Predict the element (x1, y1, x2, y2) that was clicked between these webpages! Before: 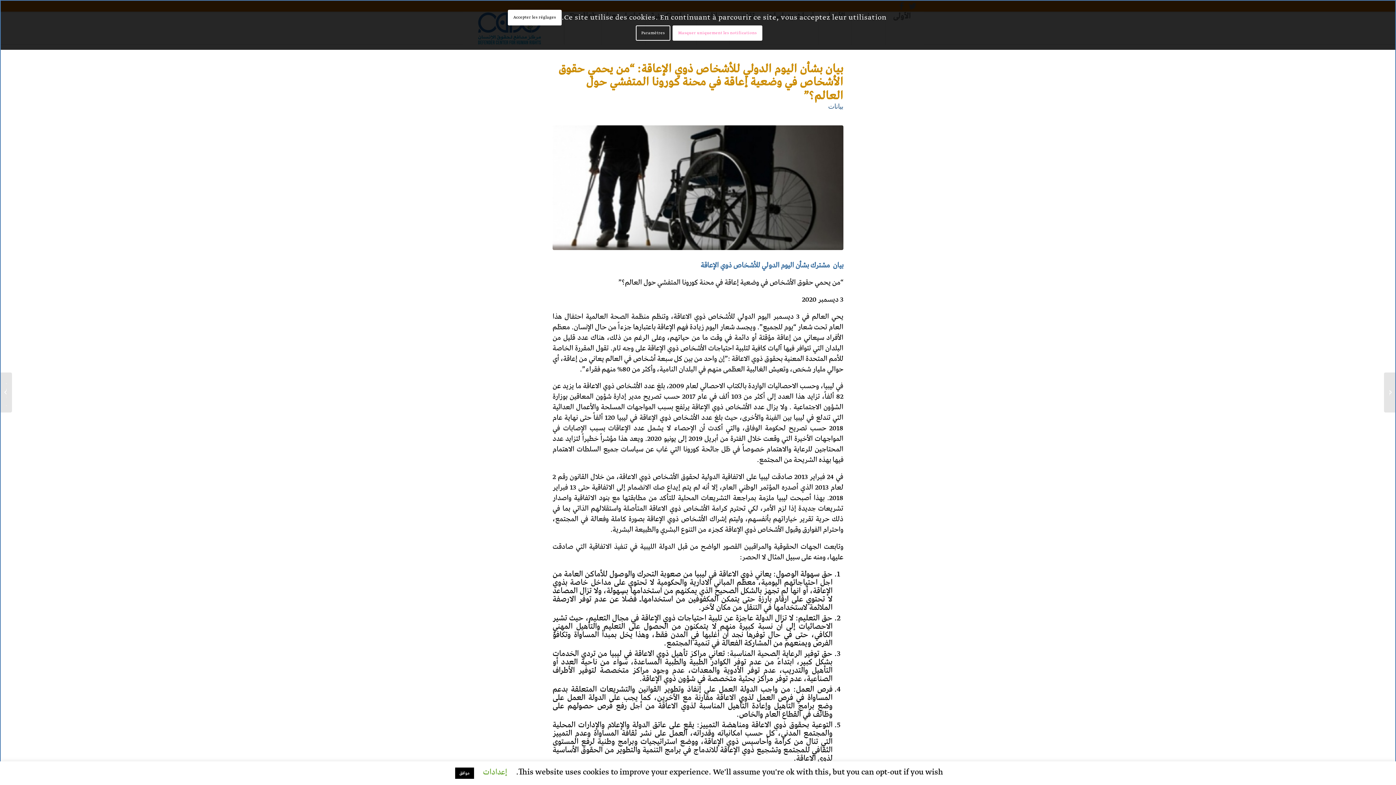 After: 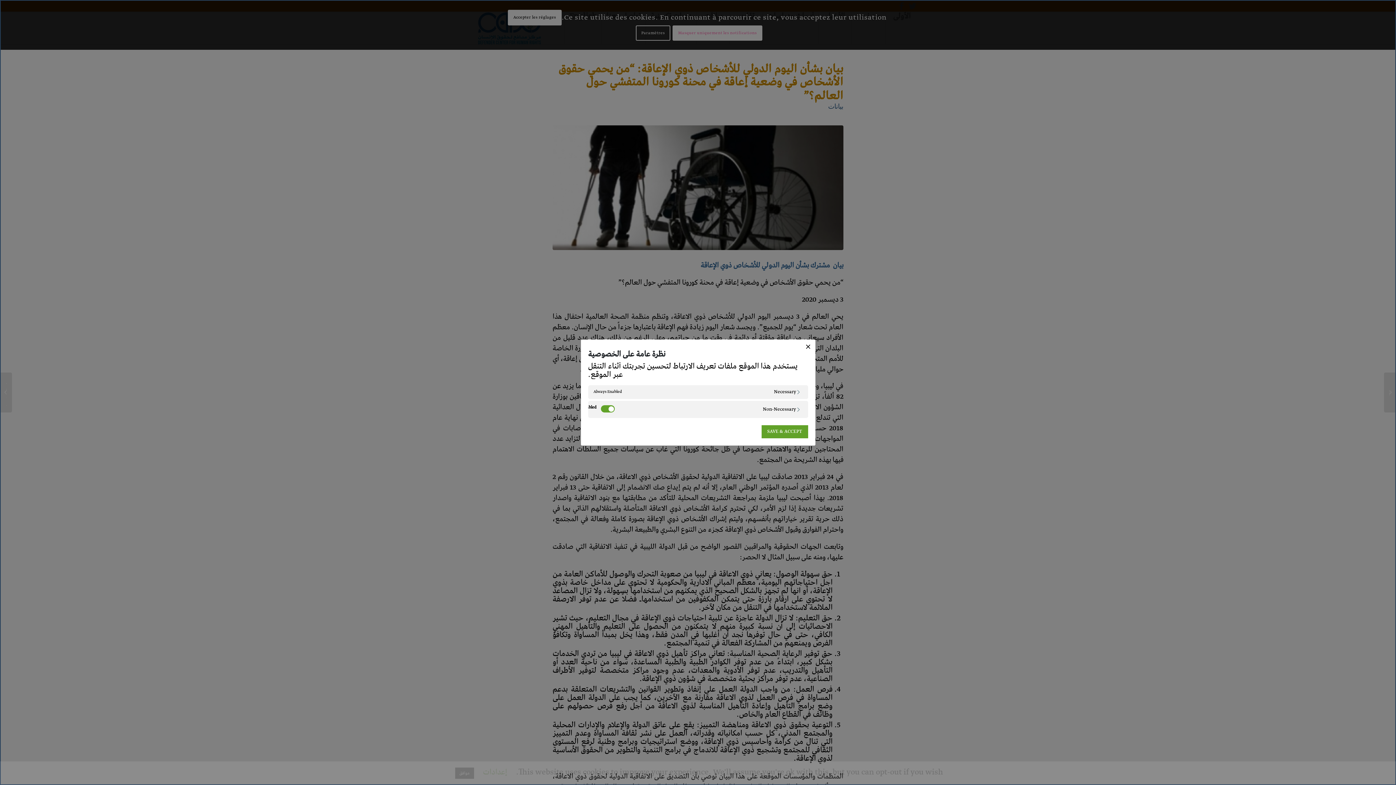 Action: label: إعدادات bbox: (483, 765, 507, 780)